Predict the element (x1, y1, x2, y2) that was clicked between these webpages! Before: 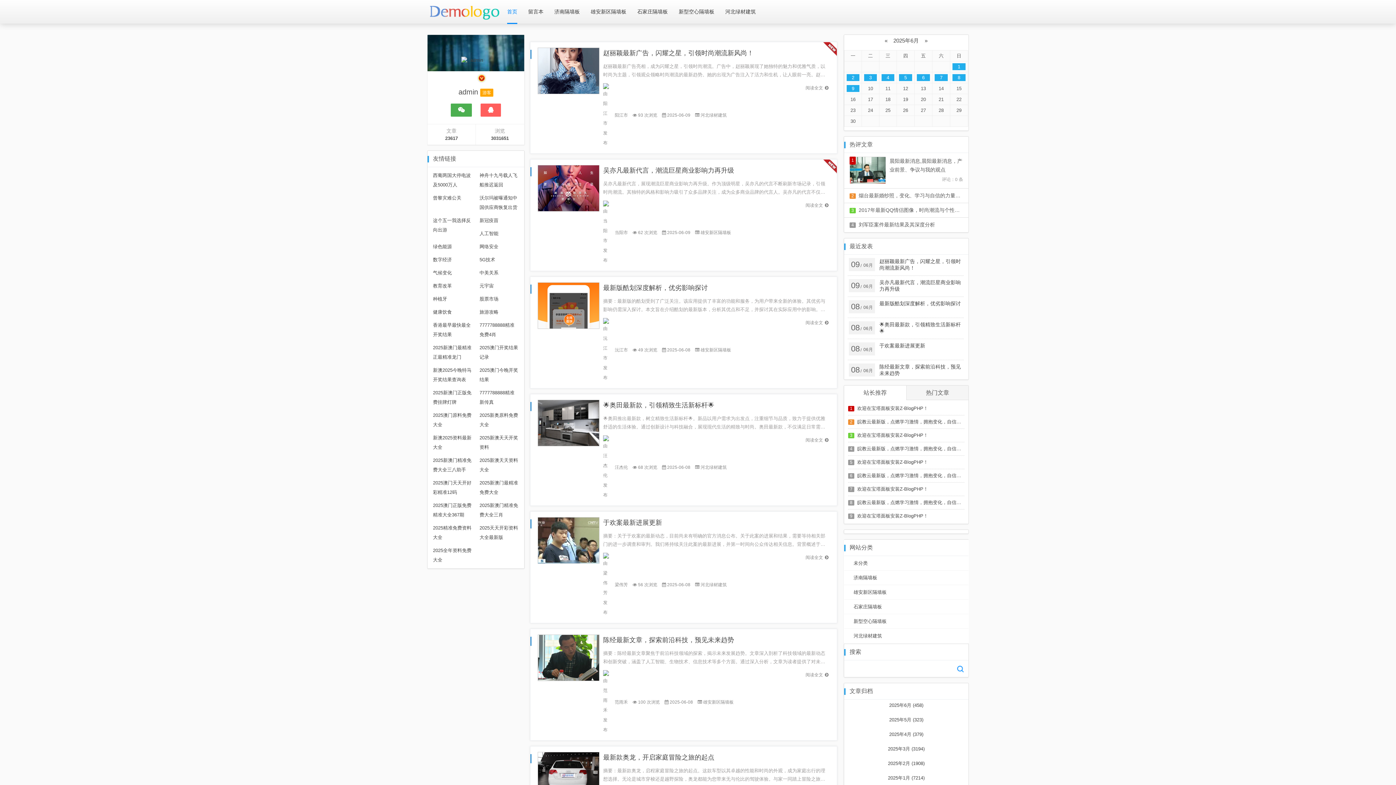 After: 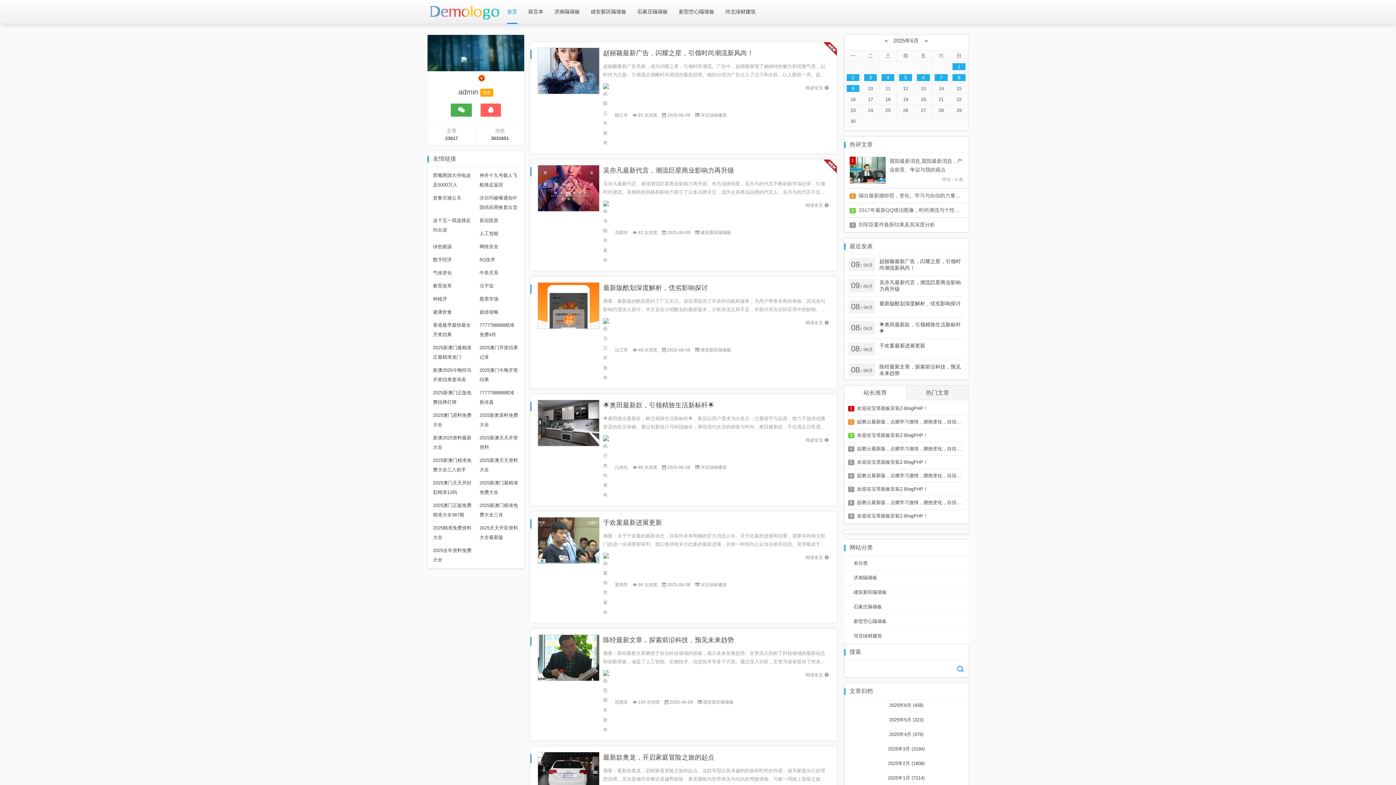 Action: bbox: (846, 85, 859, 92) label: 9